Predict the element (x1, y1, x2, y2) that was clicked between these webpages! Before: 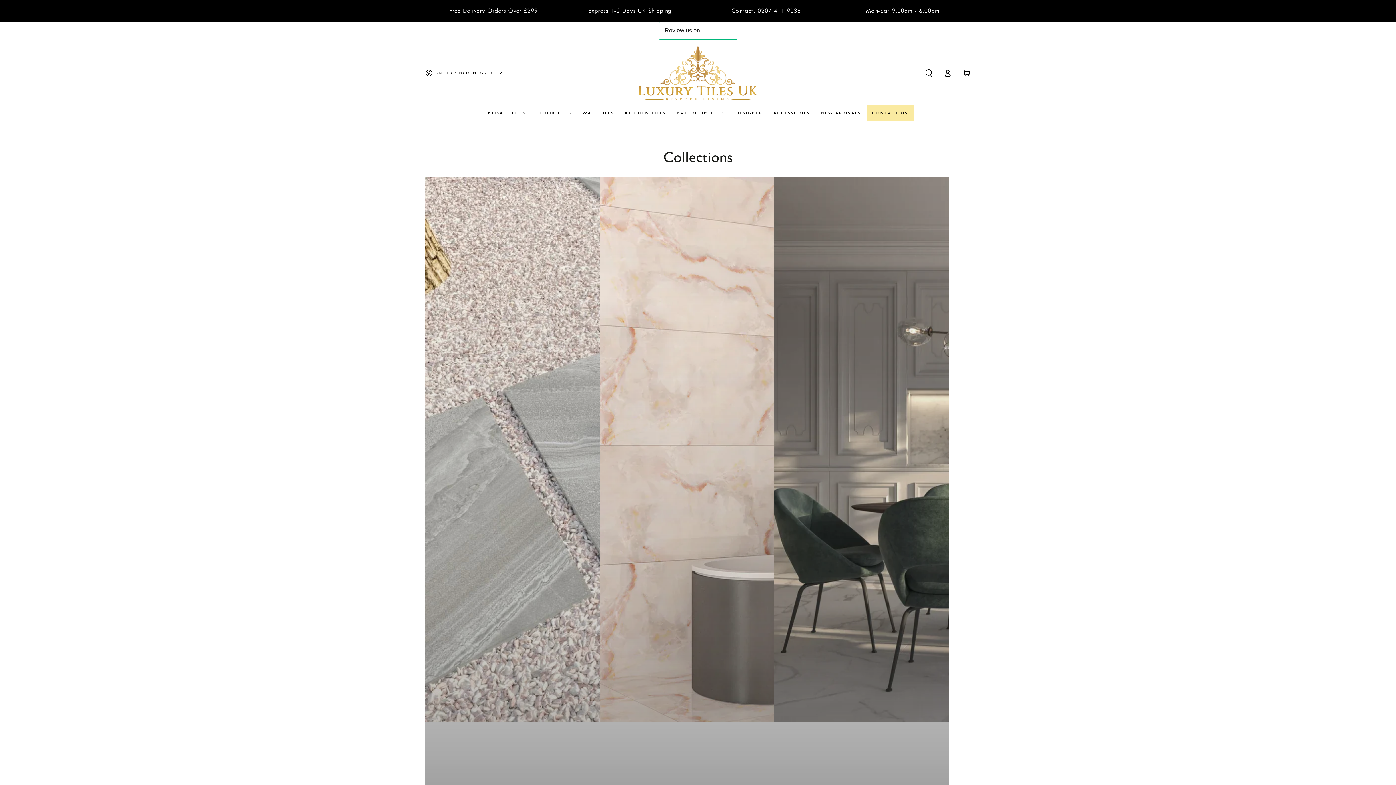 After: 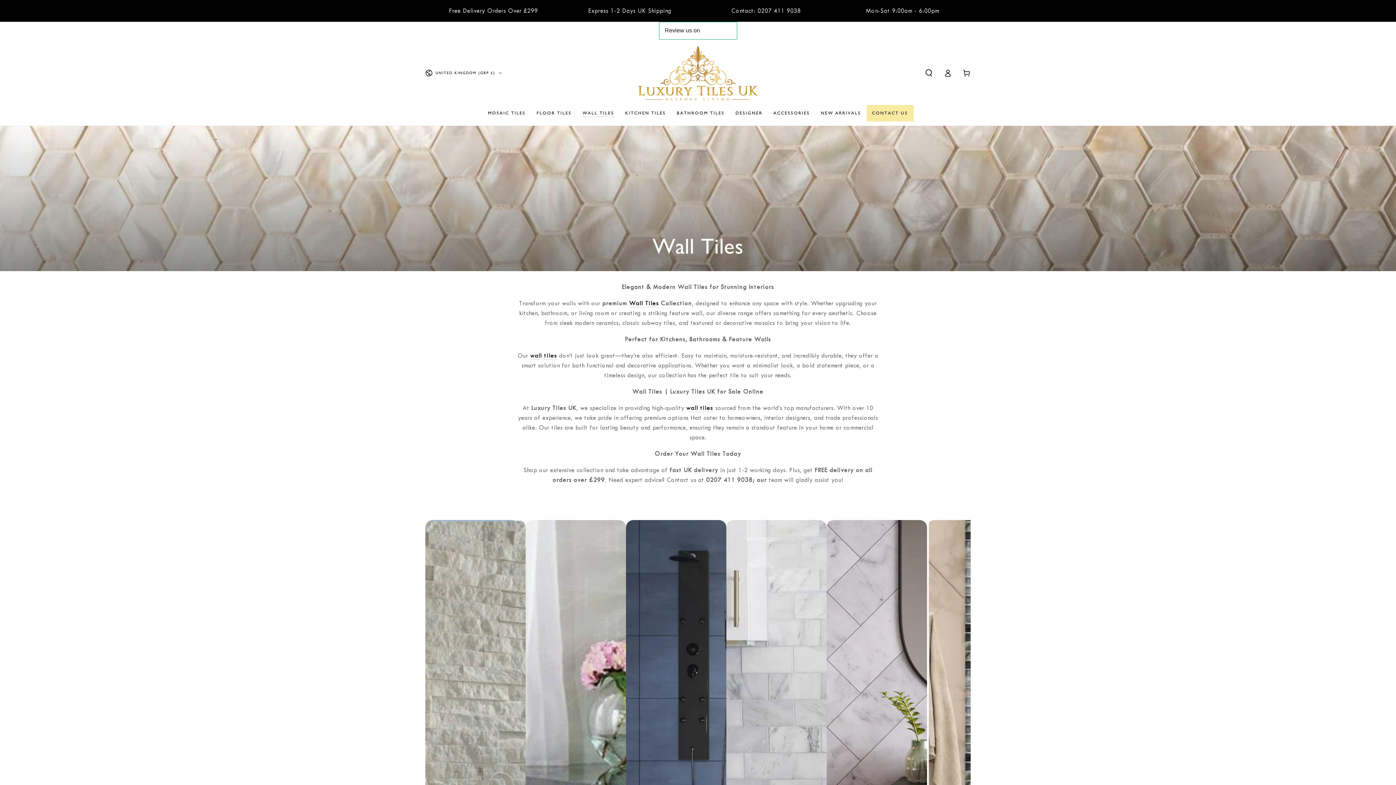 Action: bbox: (577, 104, 619, 121) label: WALL TILES